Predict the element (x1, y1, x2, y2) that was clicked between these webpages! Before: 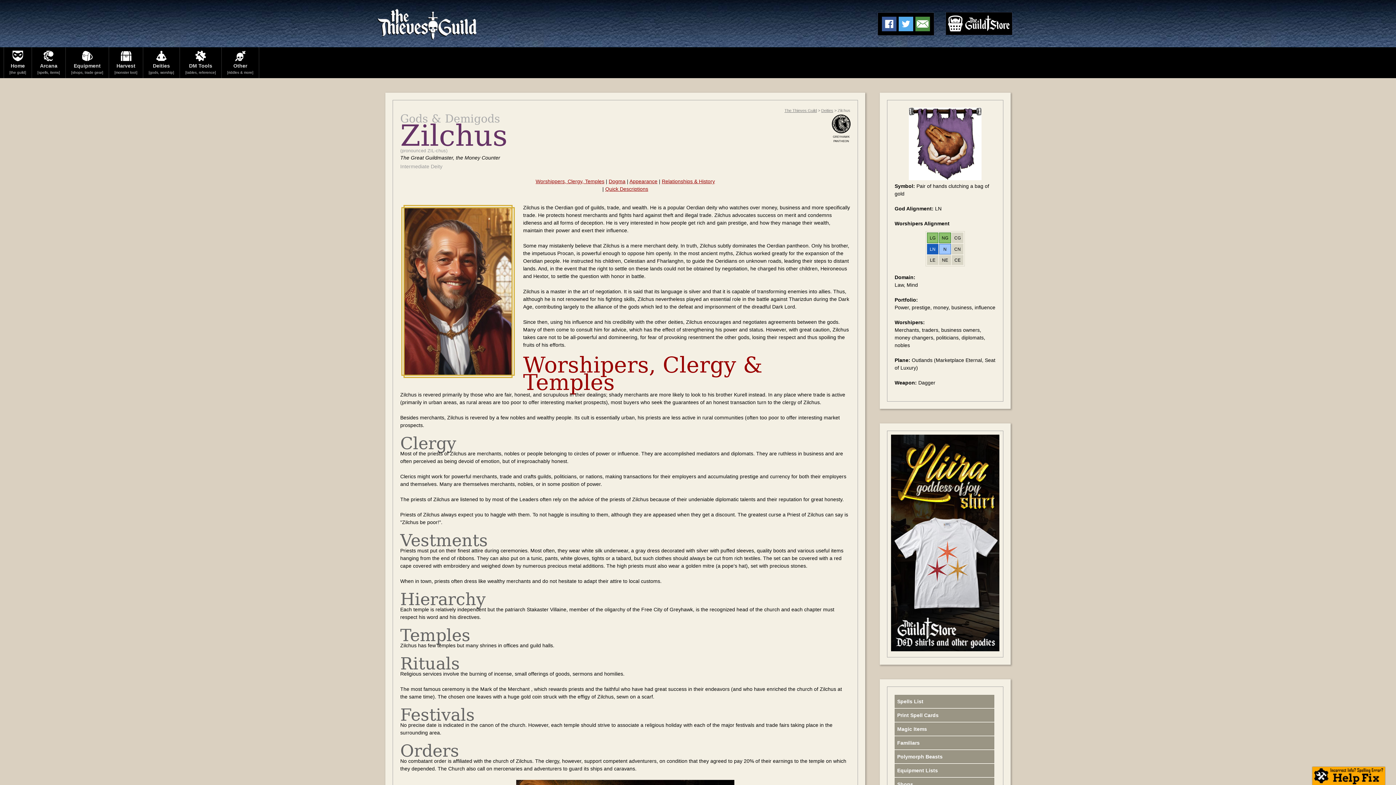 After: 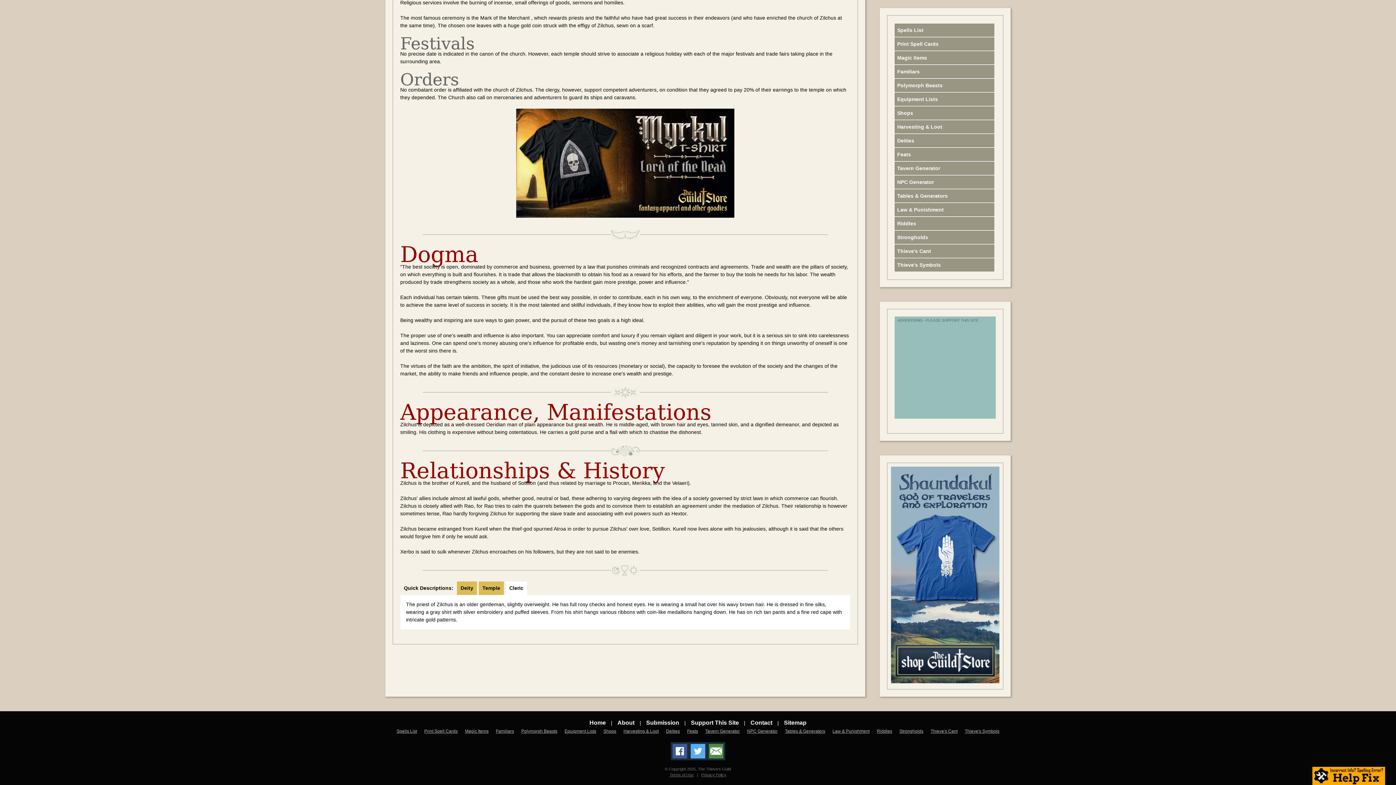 Action: label: Dogma bbox: (608, 178, 625, 184)